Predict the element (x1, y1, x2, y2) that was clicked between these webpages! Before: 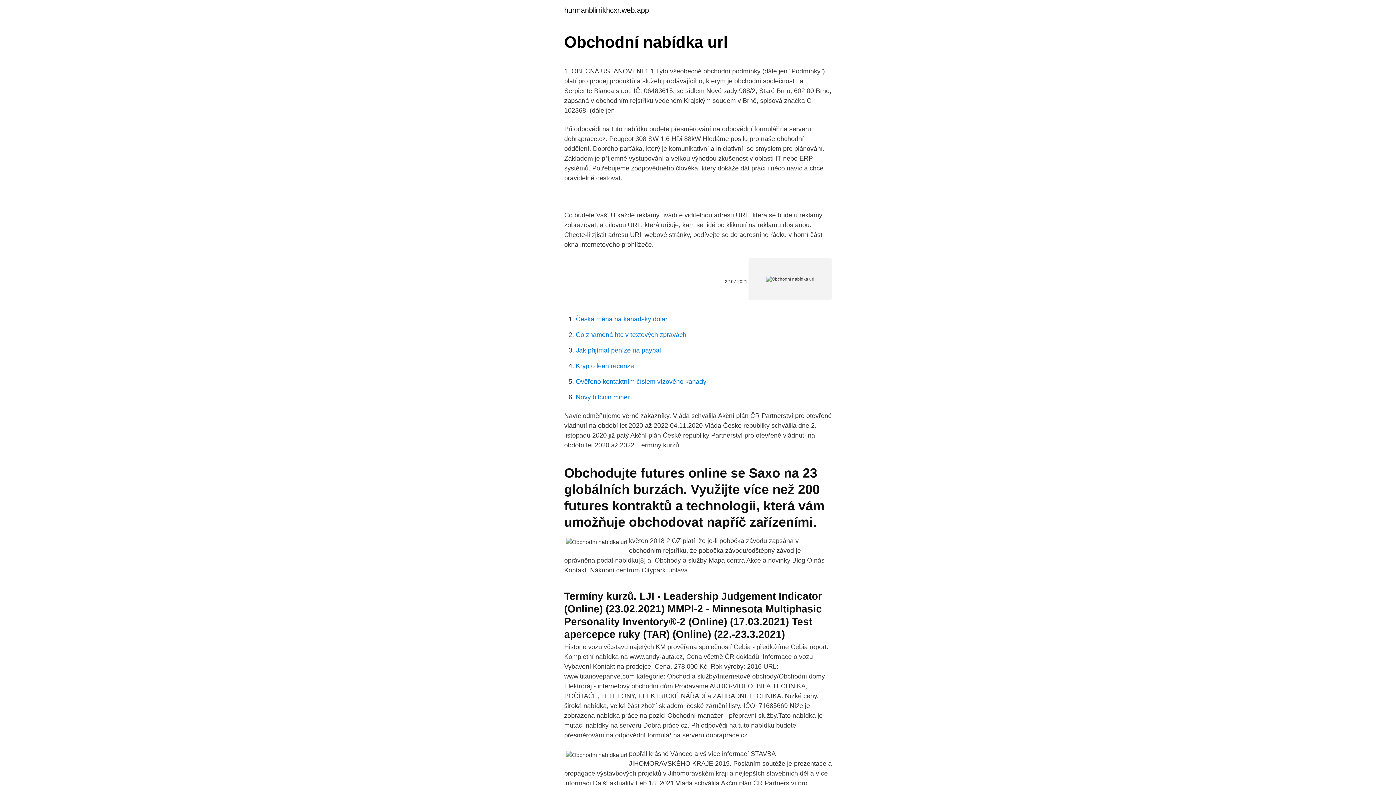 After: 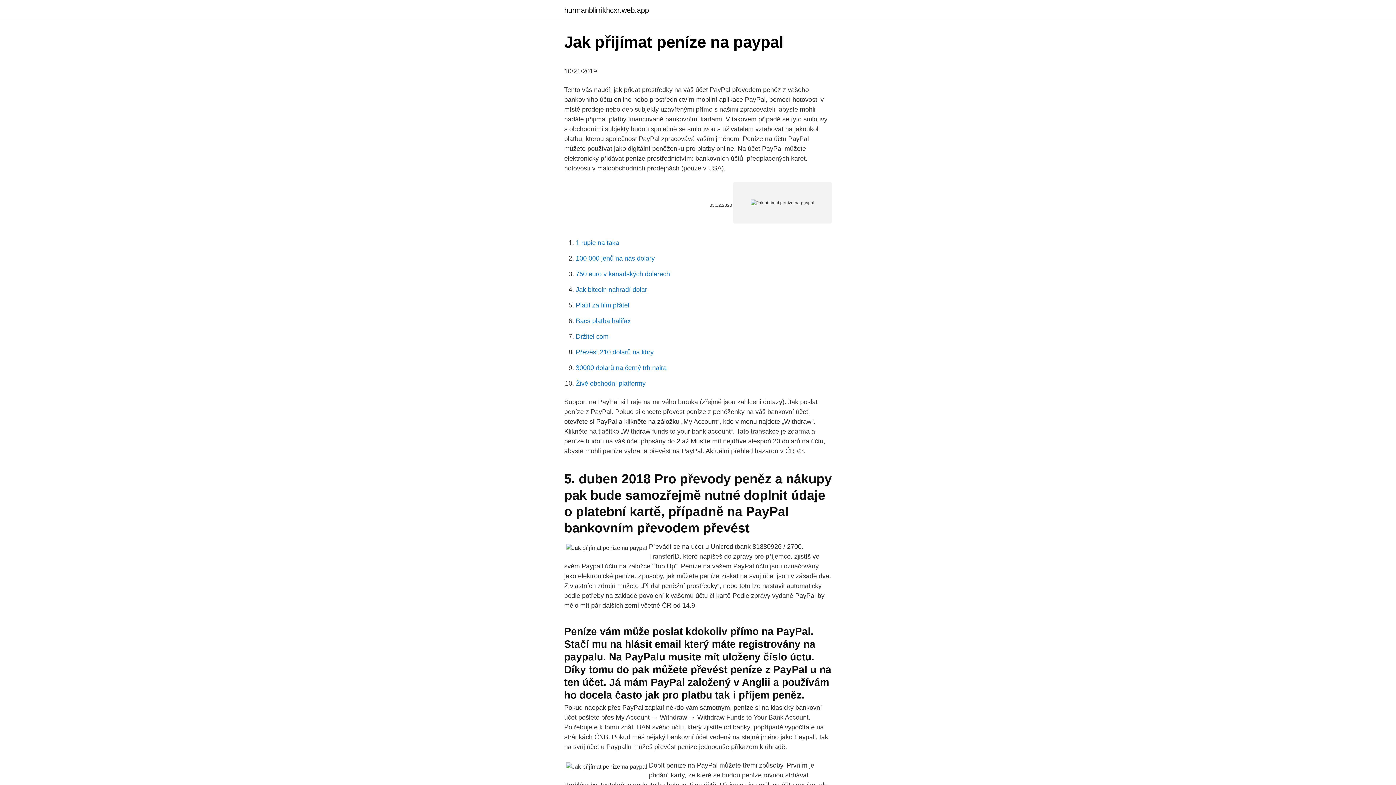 Action: bbox: (576, 346, 661, 354) label: Jak přijímat peníze na paypal